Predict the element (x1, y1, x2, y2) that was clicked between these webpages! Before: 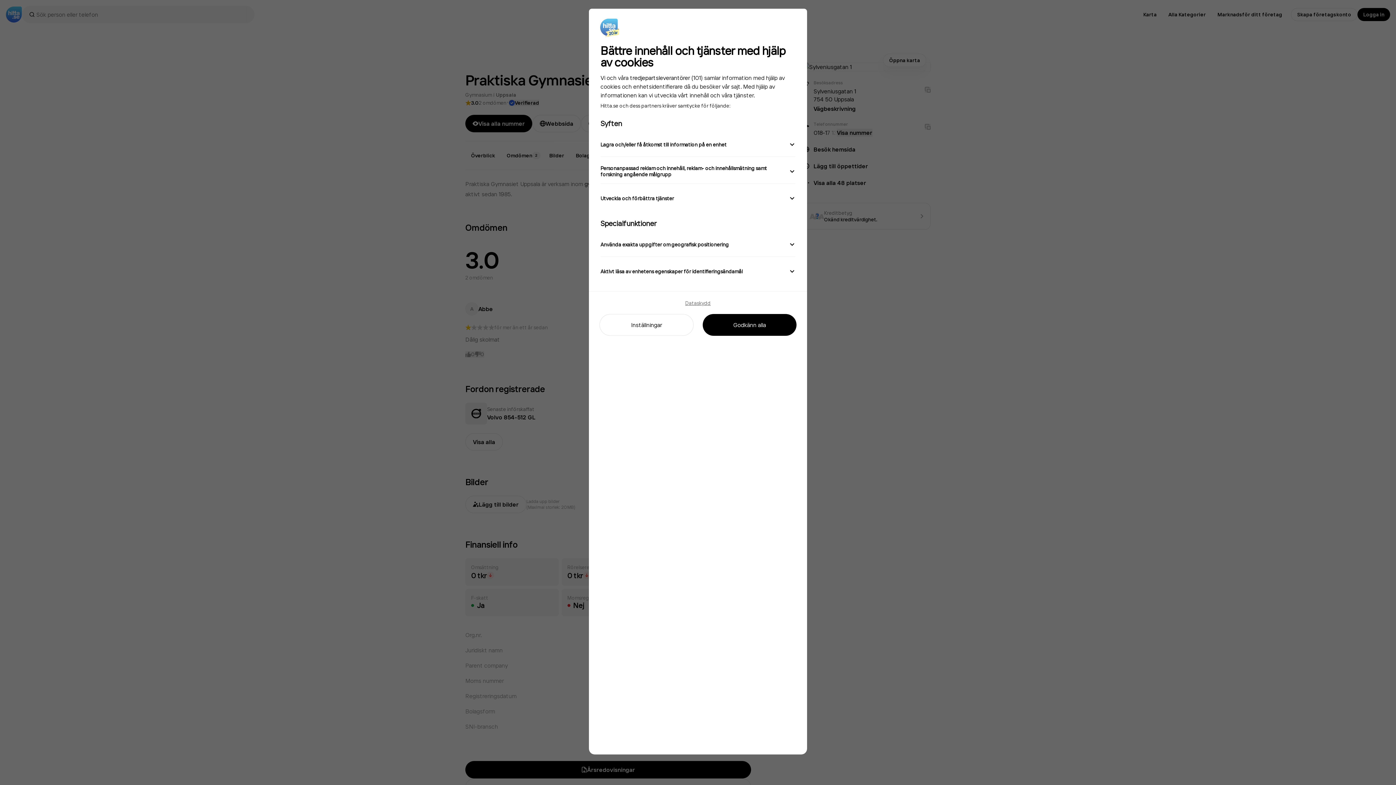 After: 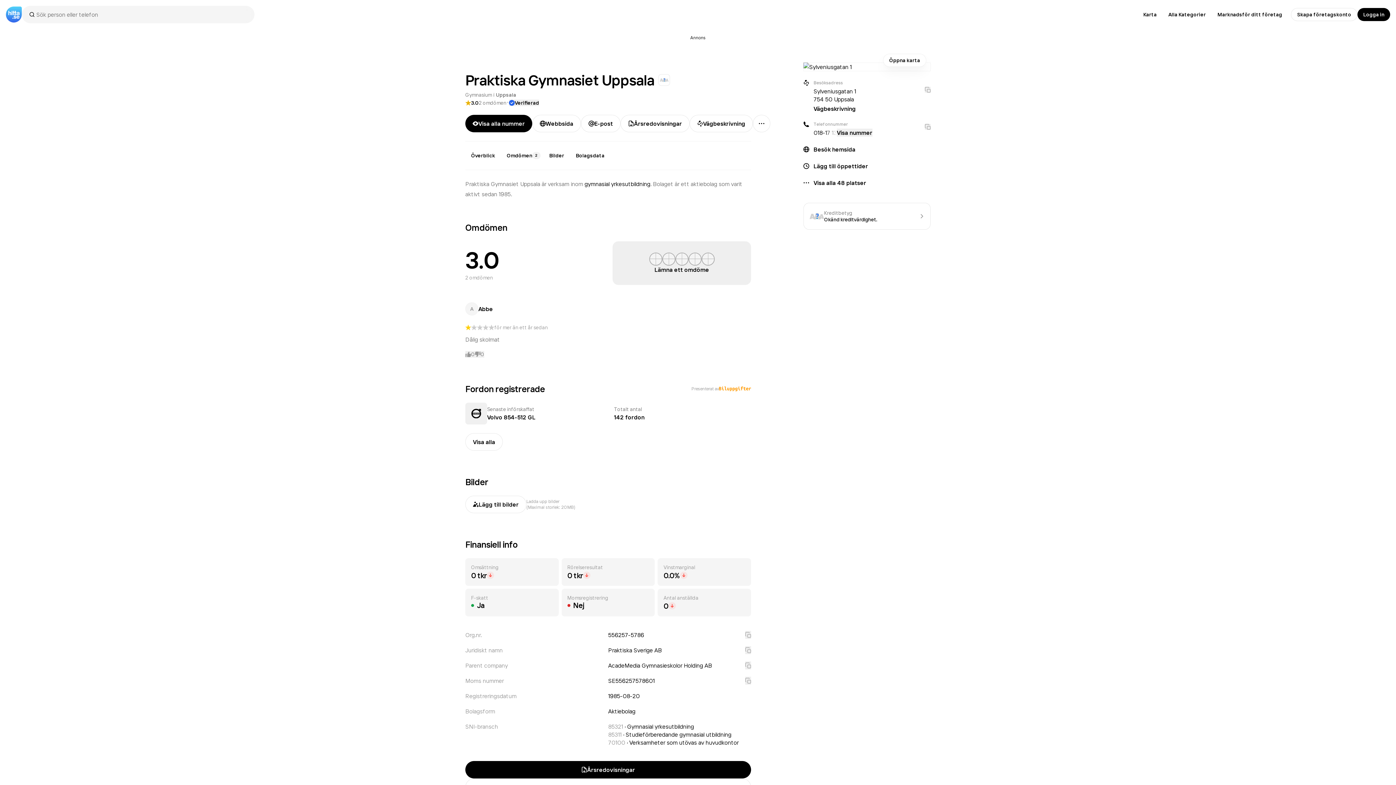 Action: label: Godkänn alla bbox: (702, 314, 796, 336)